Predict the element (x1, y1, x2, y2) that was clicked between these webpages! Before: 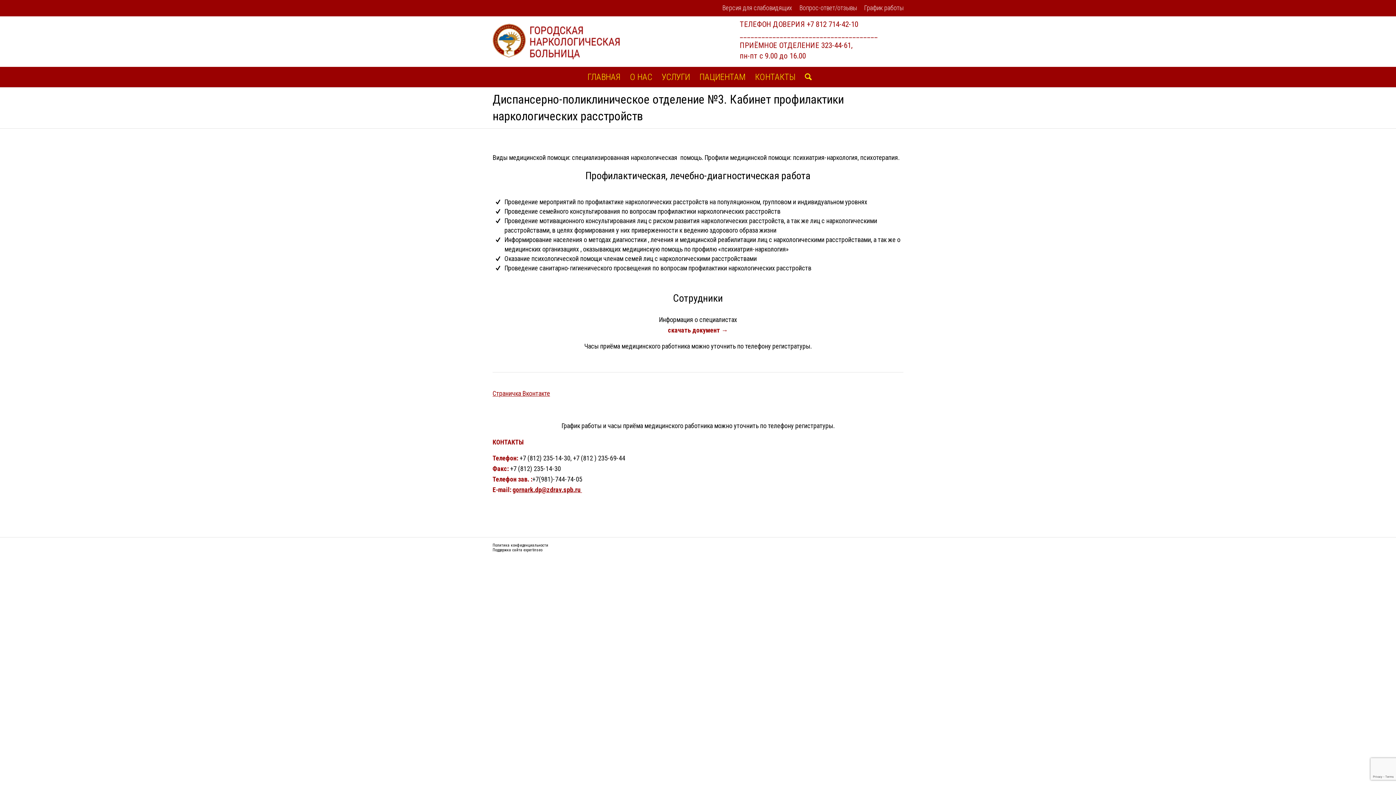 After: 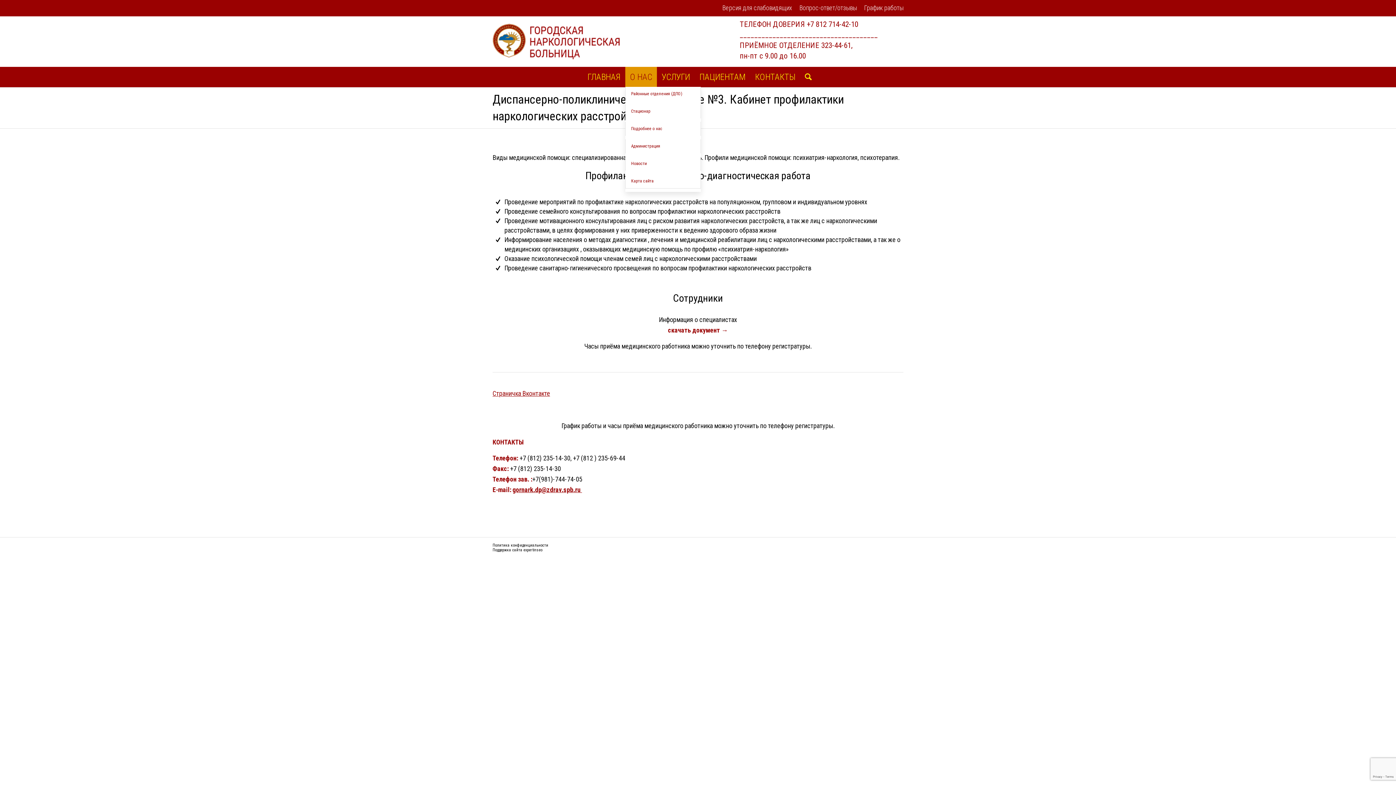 Action: label: О НАС bbox: (625, 66, 657, 87)